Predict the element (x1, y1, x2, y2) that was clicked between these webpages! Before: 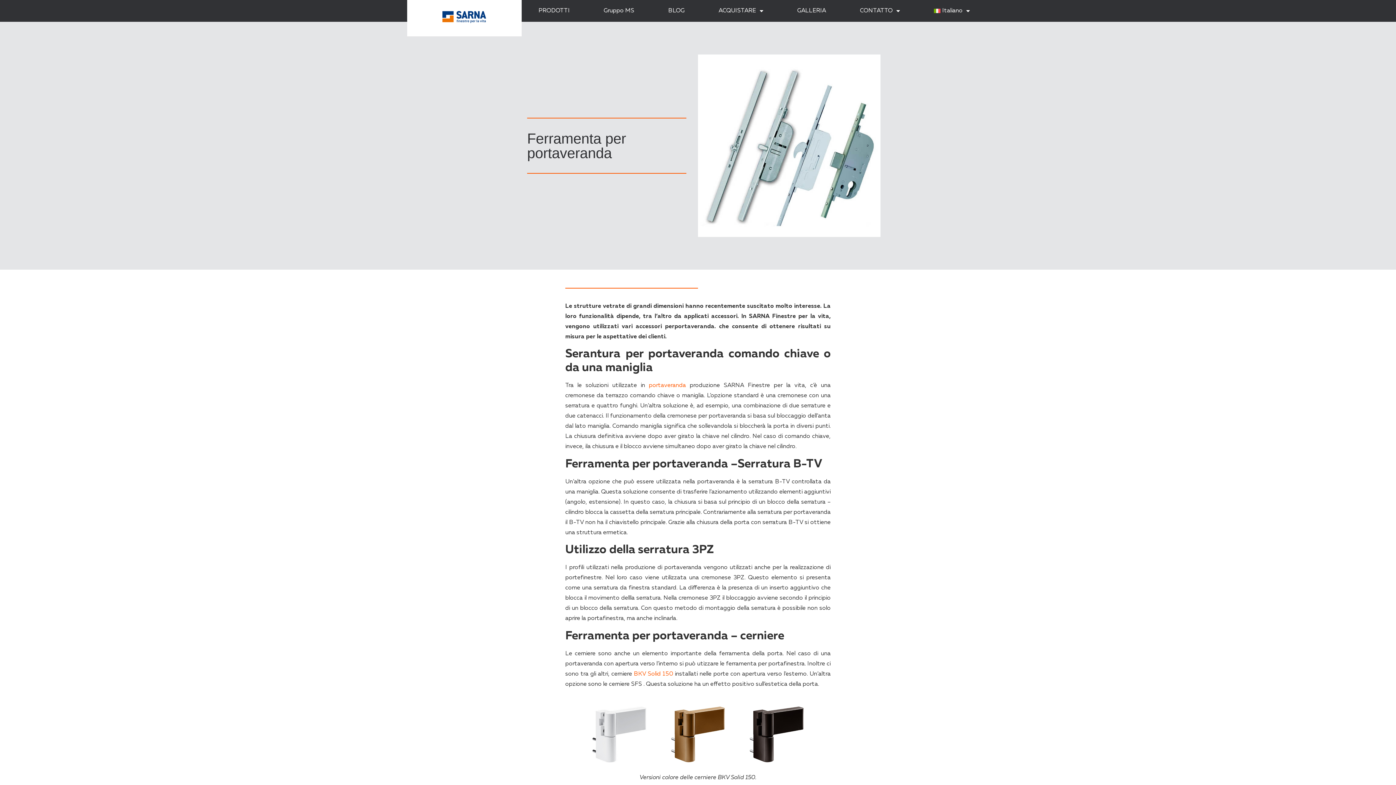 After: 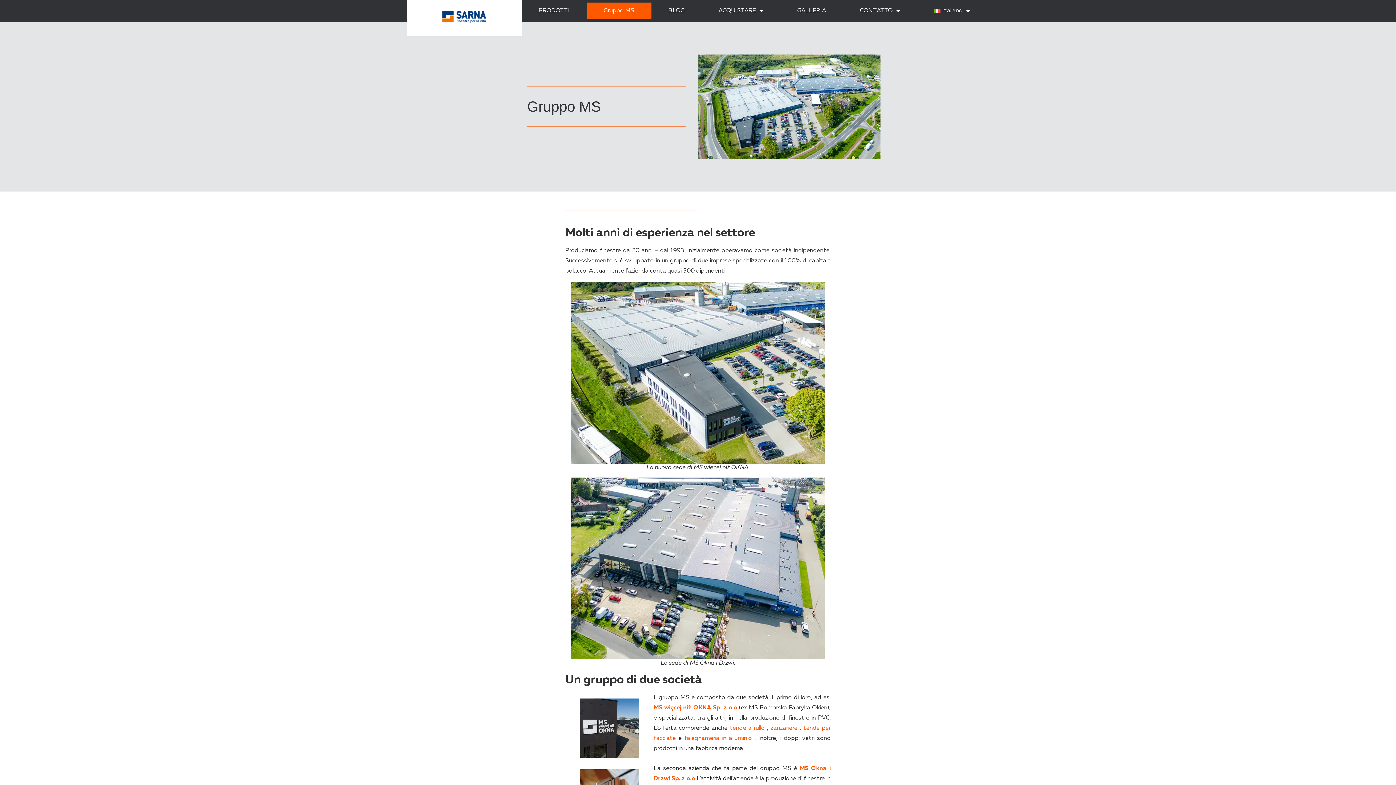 Action: label: Gruppo MS bbox: (586, 2, 651, 19)